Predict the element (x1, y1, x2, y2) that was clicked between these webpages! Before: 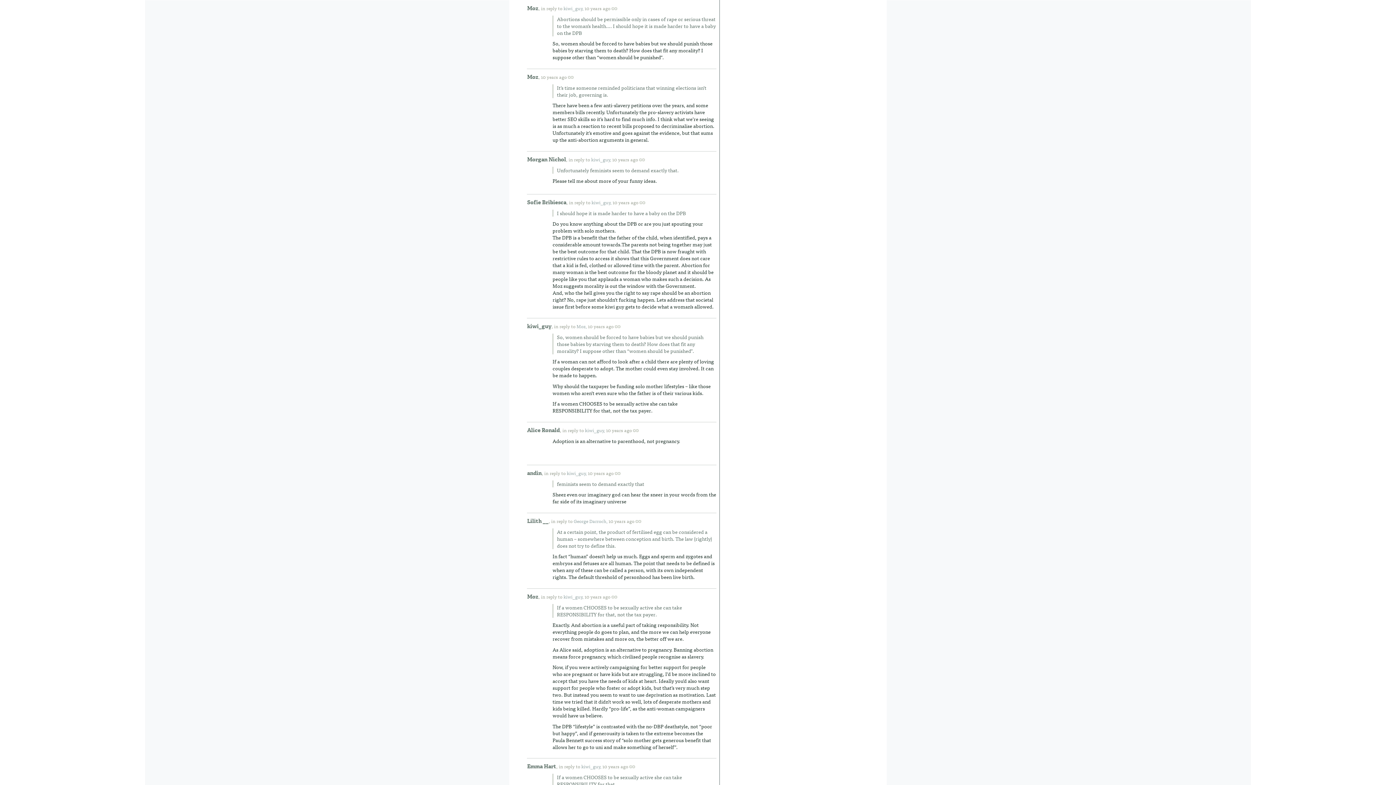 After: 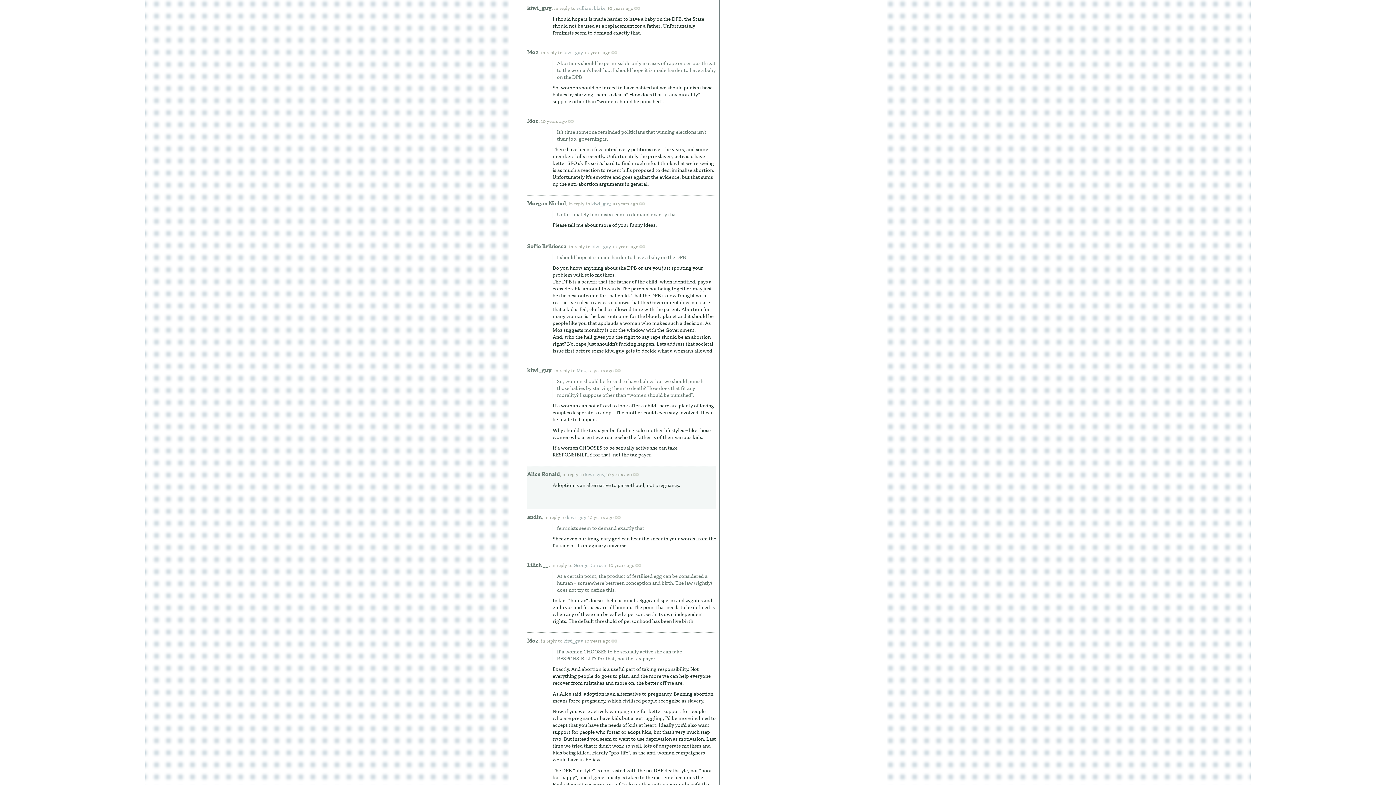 Action: label: kiwi_guy, bbox: (566, 469, 586, 476)